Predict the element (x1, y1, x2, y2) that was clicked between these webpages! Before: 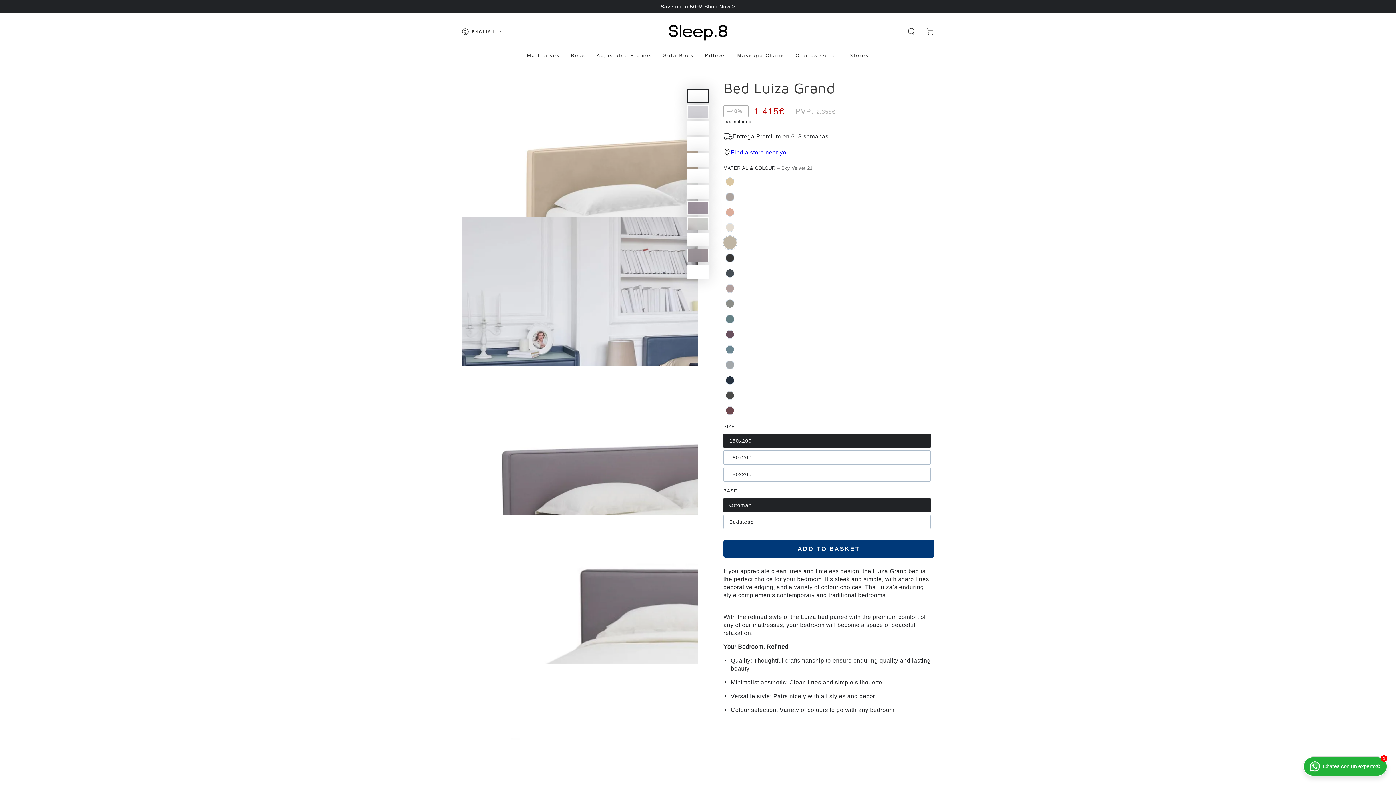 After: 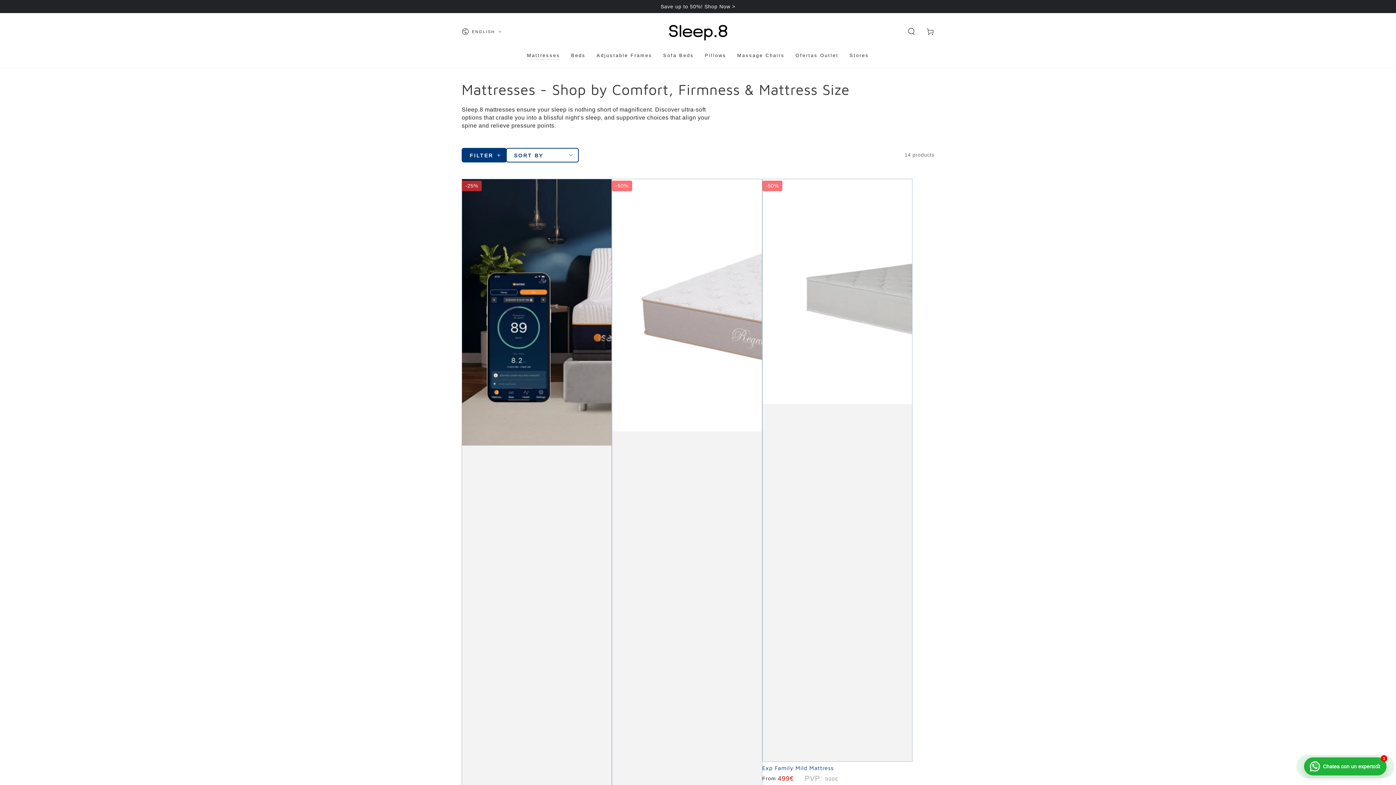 Action: label: Mattresses bbox: (521, 46, 565, 63)